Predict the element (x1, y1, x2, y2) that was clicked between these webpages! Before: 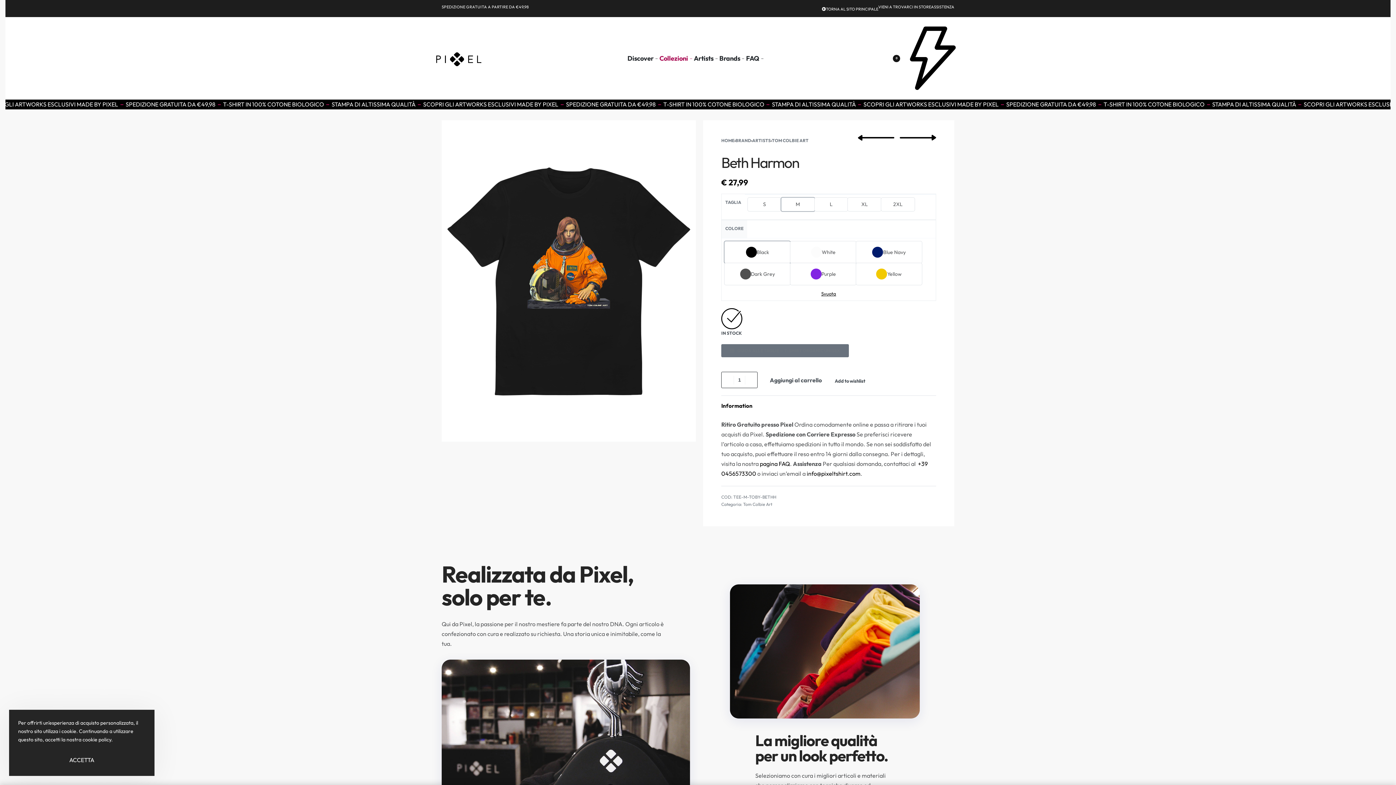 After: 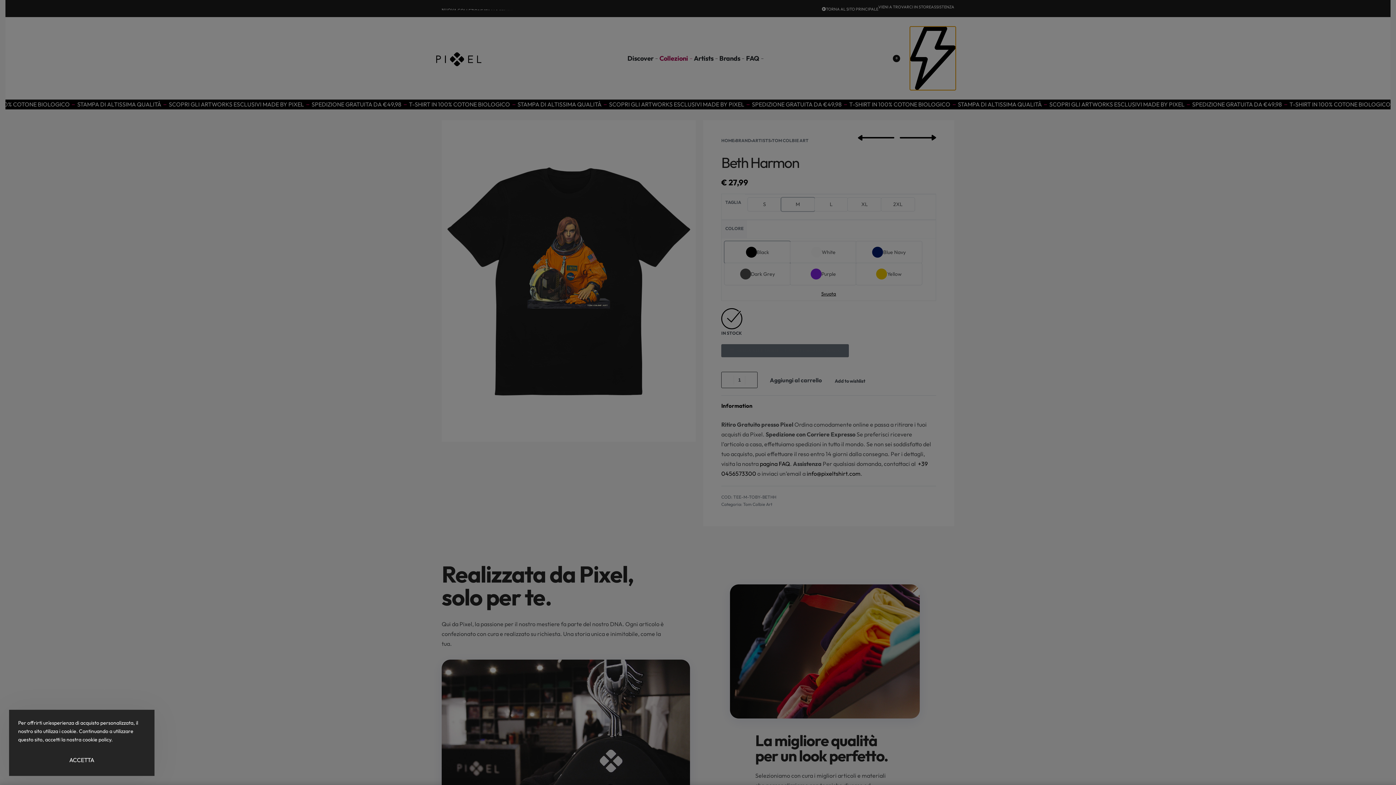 Action: bbox: (909, 26, 956, 90) label: Open